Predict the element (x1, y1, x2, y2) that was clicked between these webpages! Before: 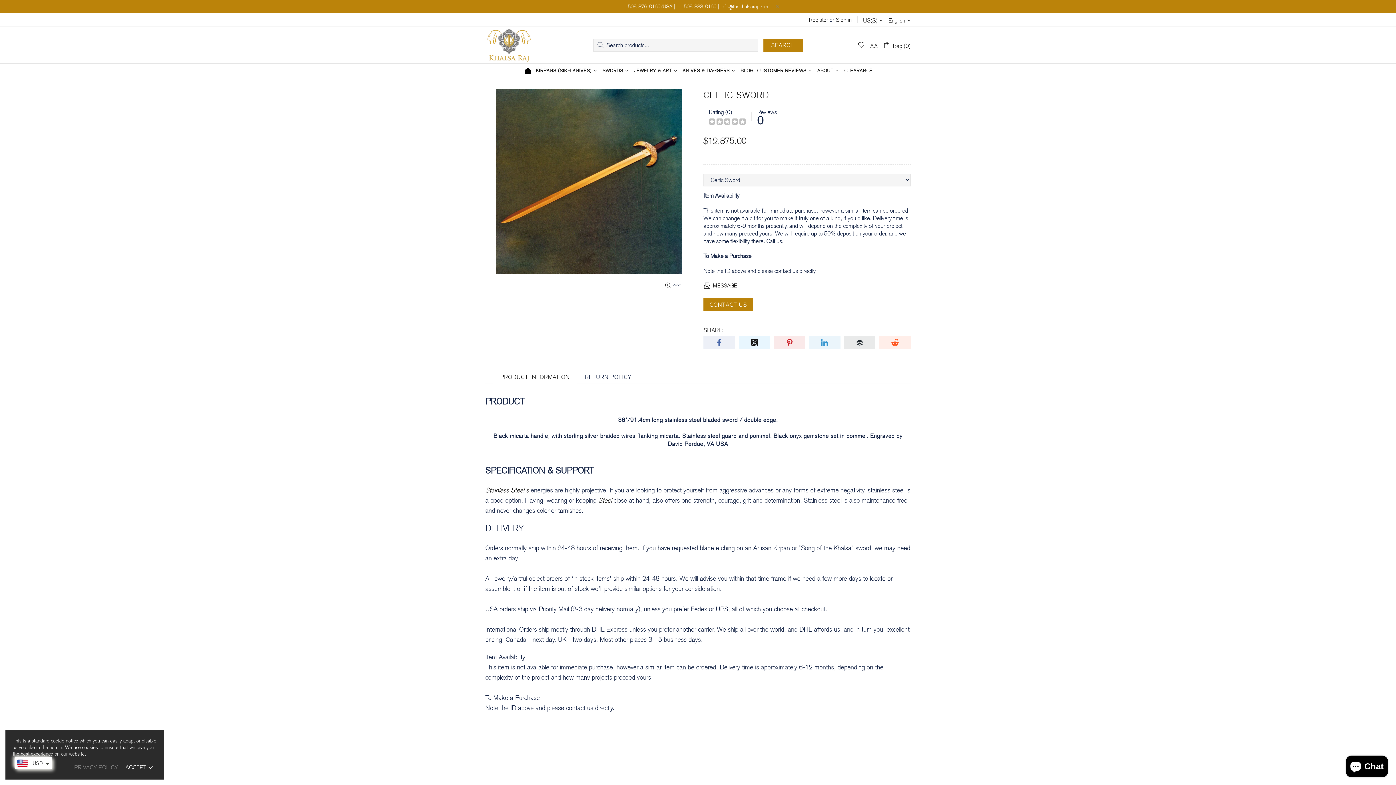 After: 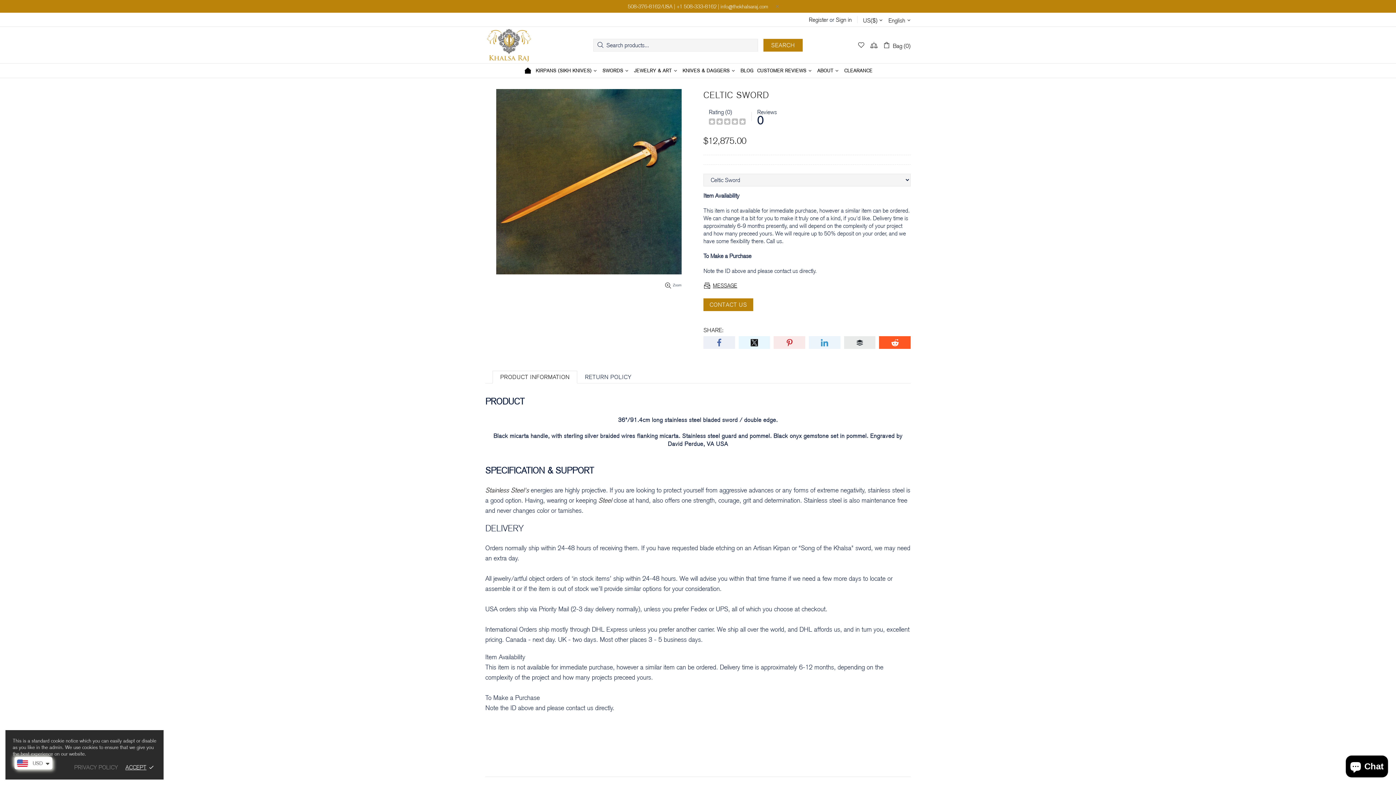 Action: bbox: (879, 336, 910, 349)